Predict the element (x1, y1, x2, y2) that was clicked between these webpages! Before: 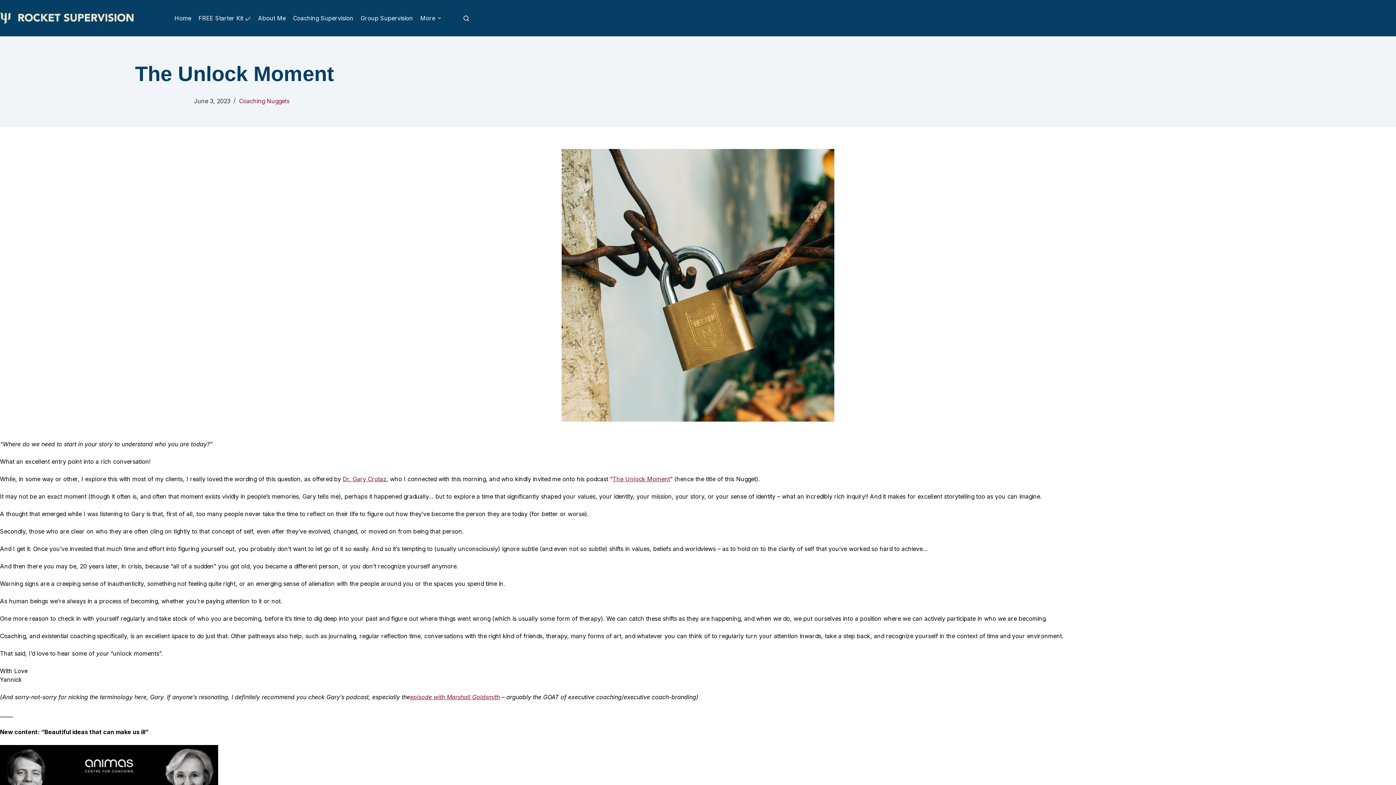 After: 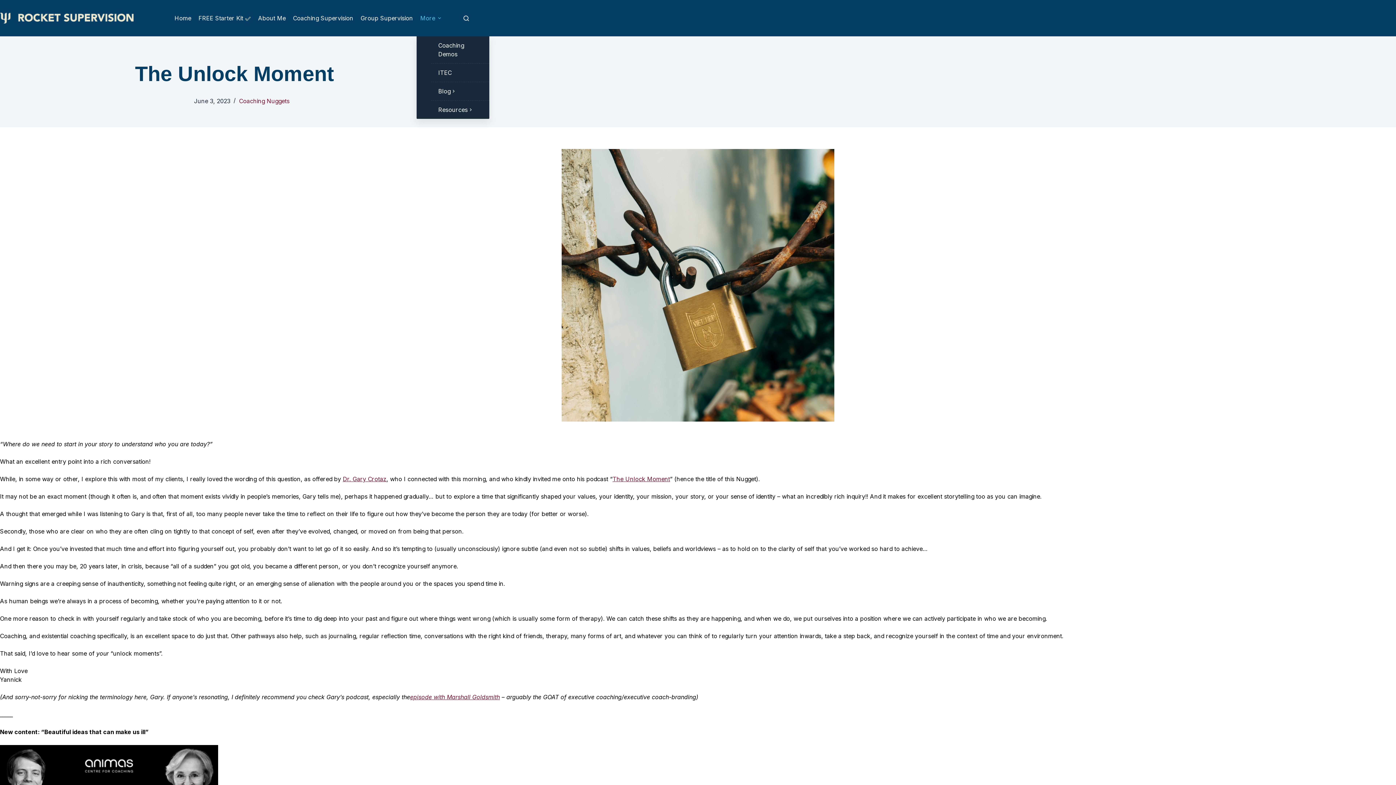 Action: bbox: (416, 0, 447, 36) label: More